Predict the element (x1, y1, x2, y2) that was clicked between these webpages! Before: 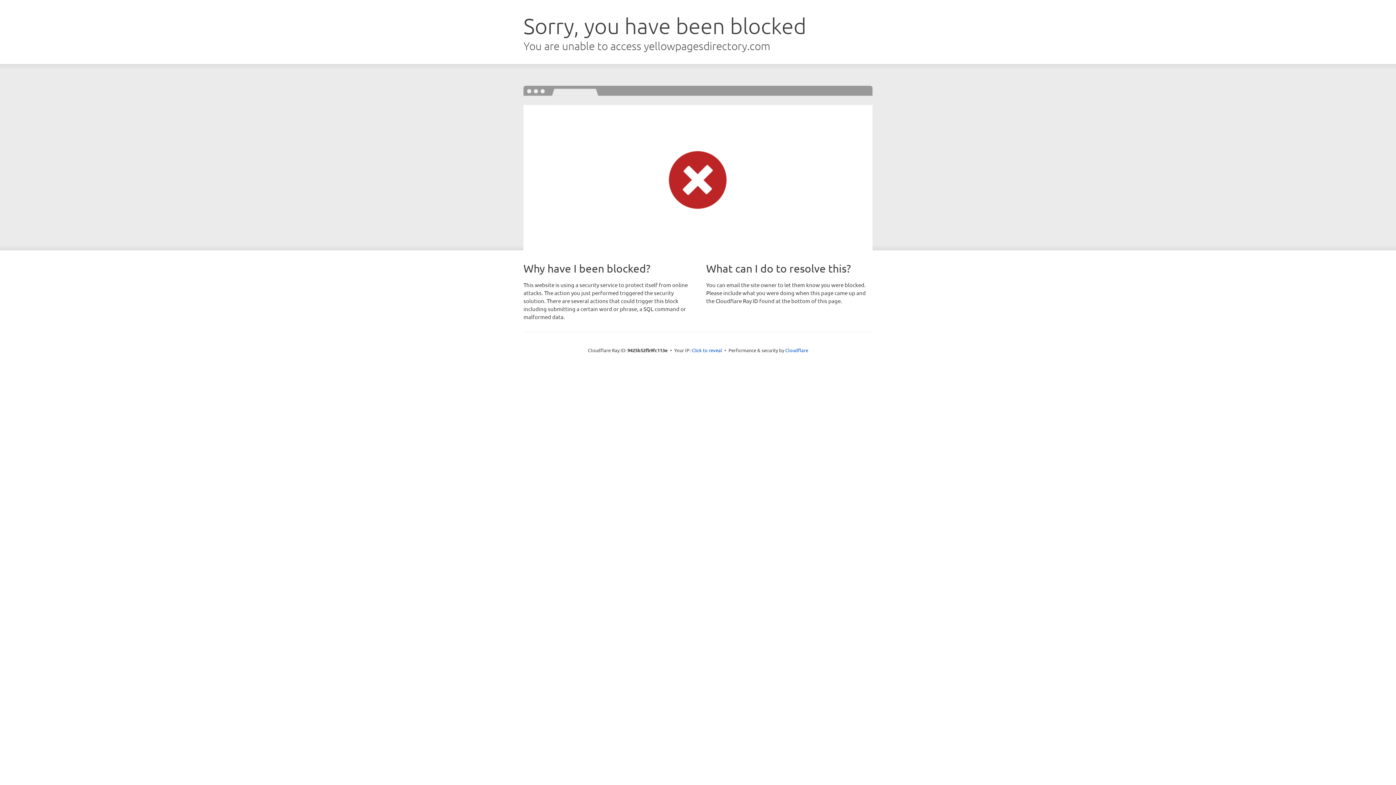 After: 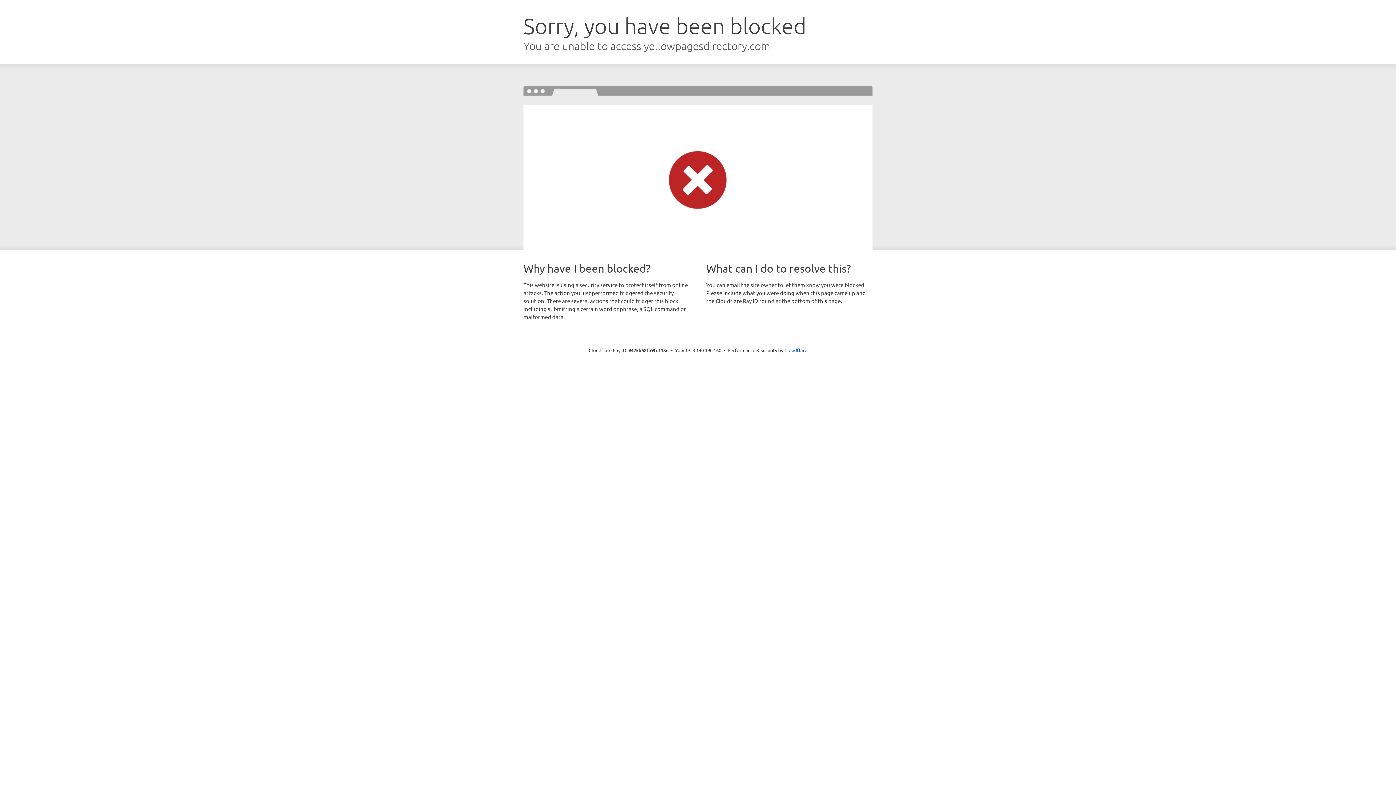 Action: label: Click to reveal bbox: (691, 346, 722, 353)